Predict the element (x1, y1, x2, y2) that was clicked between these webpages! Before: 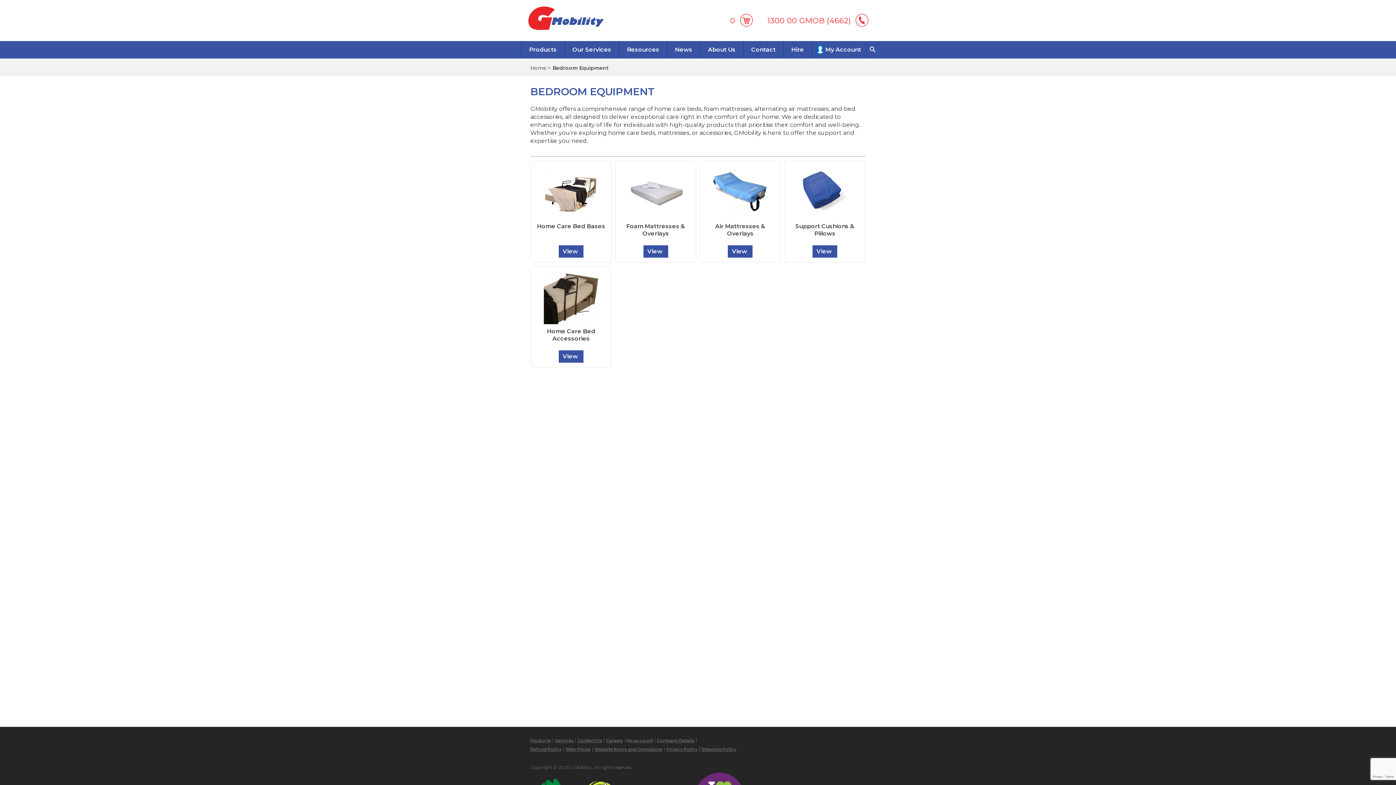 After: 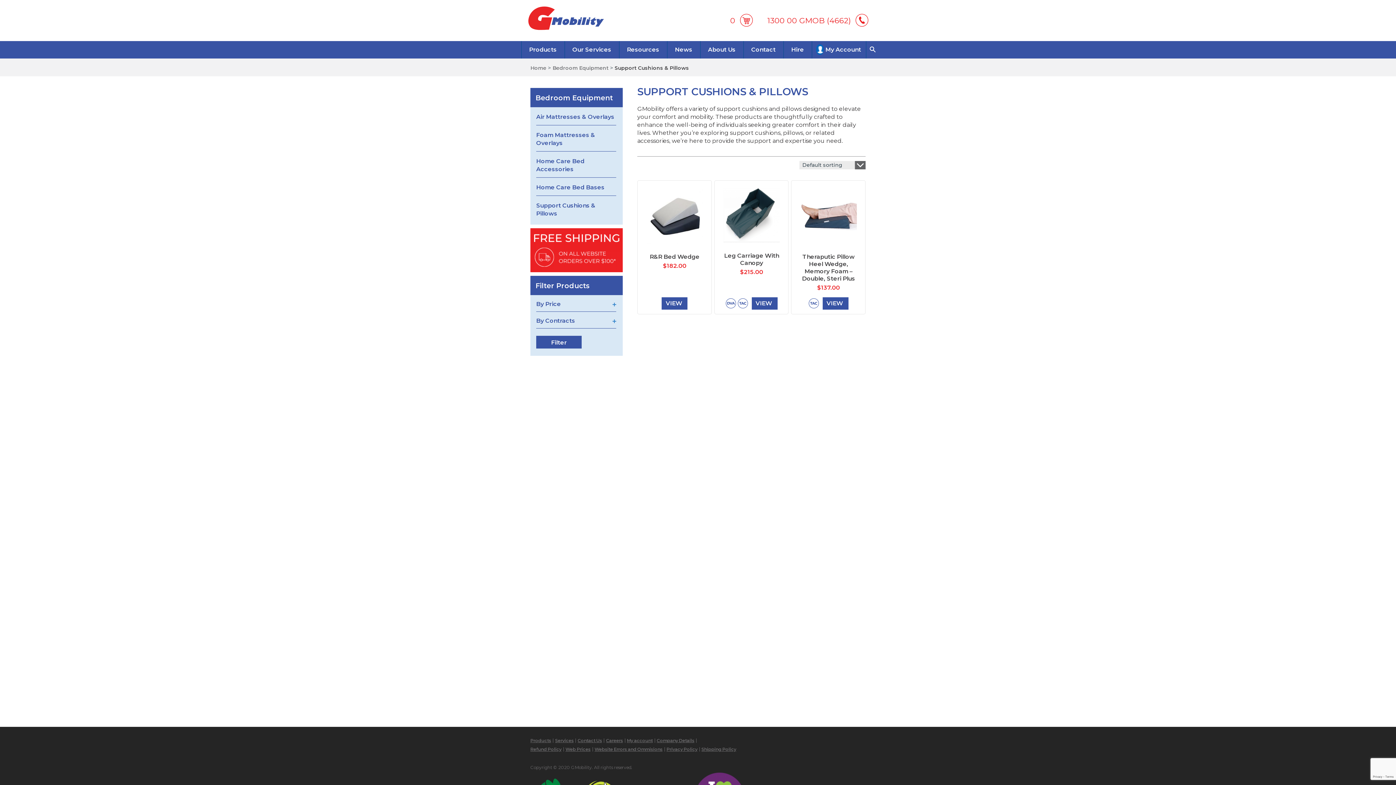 Action: bbox: (789, 164, 860, 242) label: Support Cushions & Pillows